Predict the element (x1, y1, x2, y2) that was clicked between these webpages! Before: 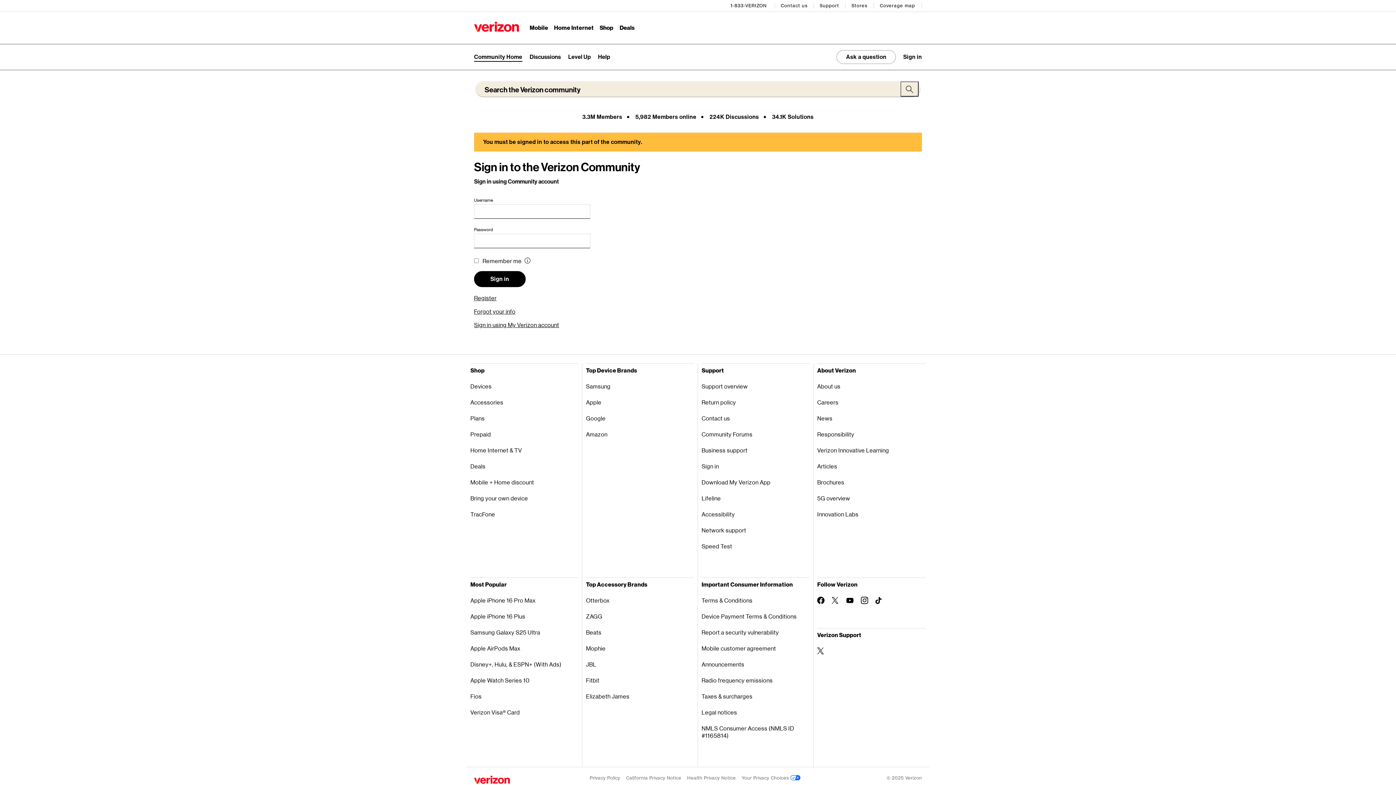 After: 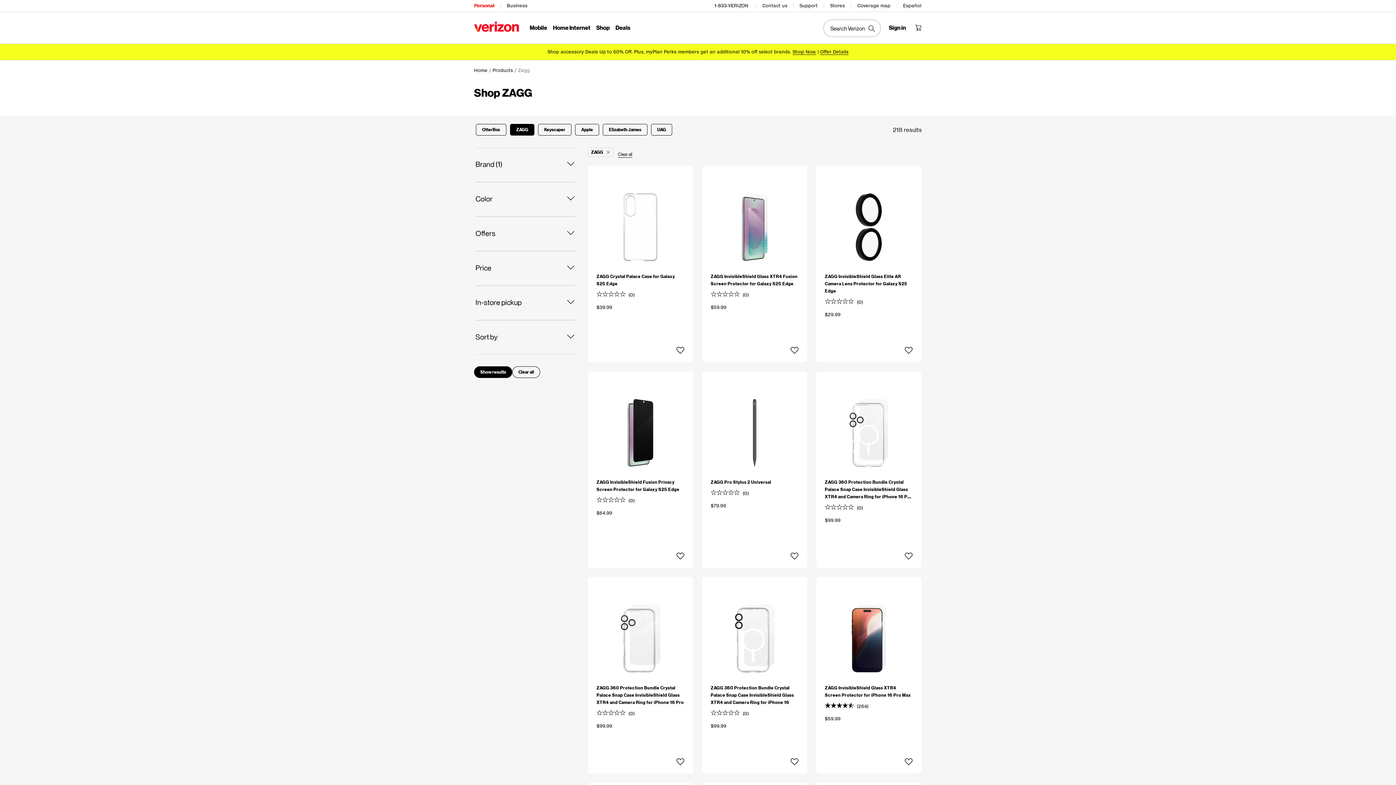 Action: label: ZAGG bbox: (586, 608, 694, 624)